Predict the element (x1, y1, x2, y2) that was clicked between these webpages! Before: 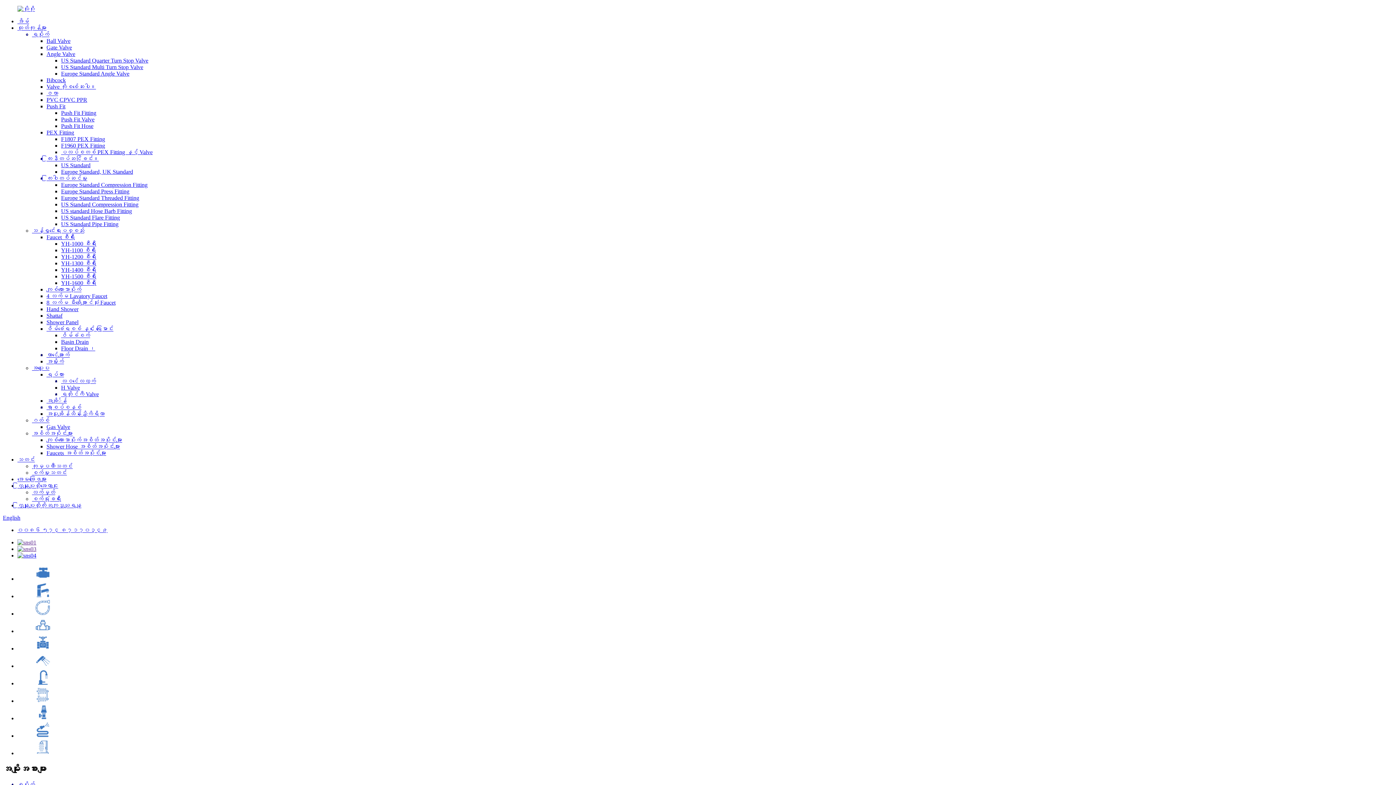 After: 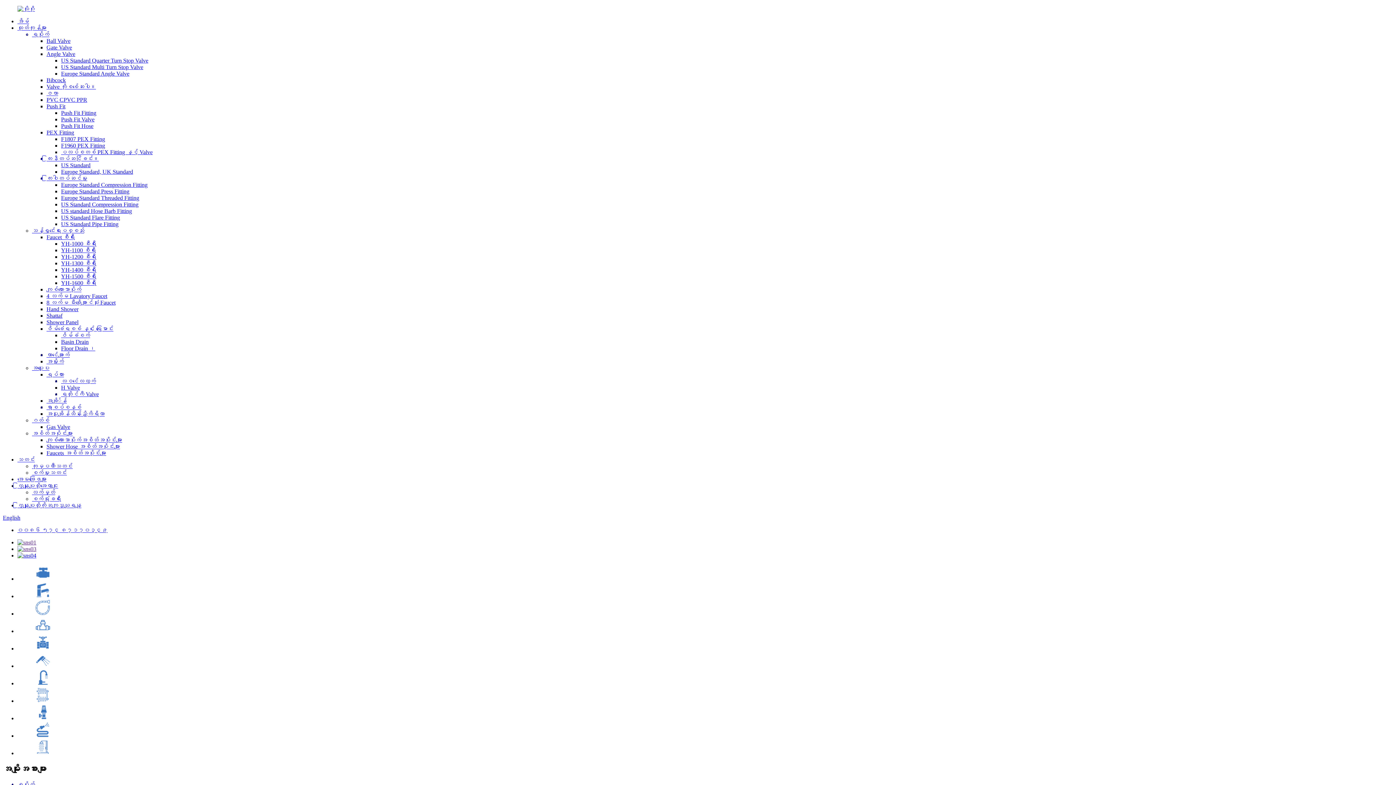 Action: label: Push Fit Hose bbox: (61, 122, 93, 129)